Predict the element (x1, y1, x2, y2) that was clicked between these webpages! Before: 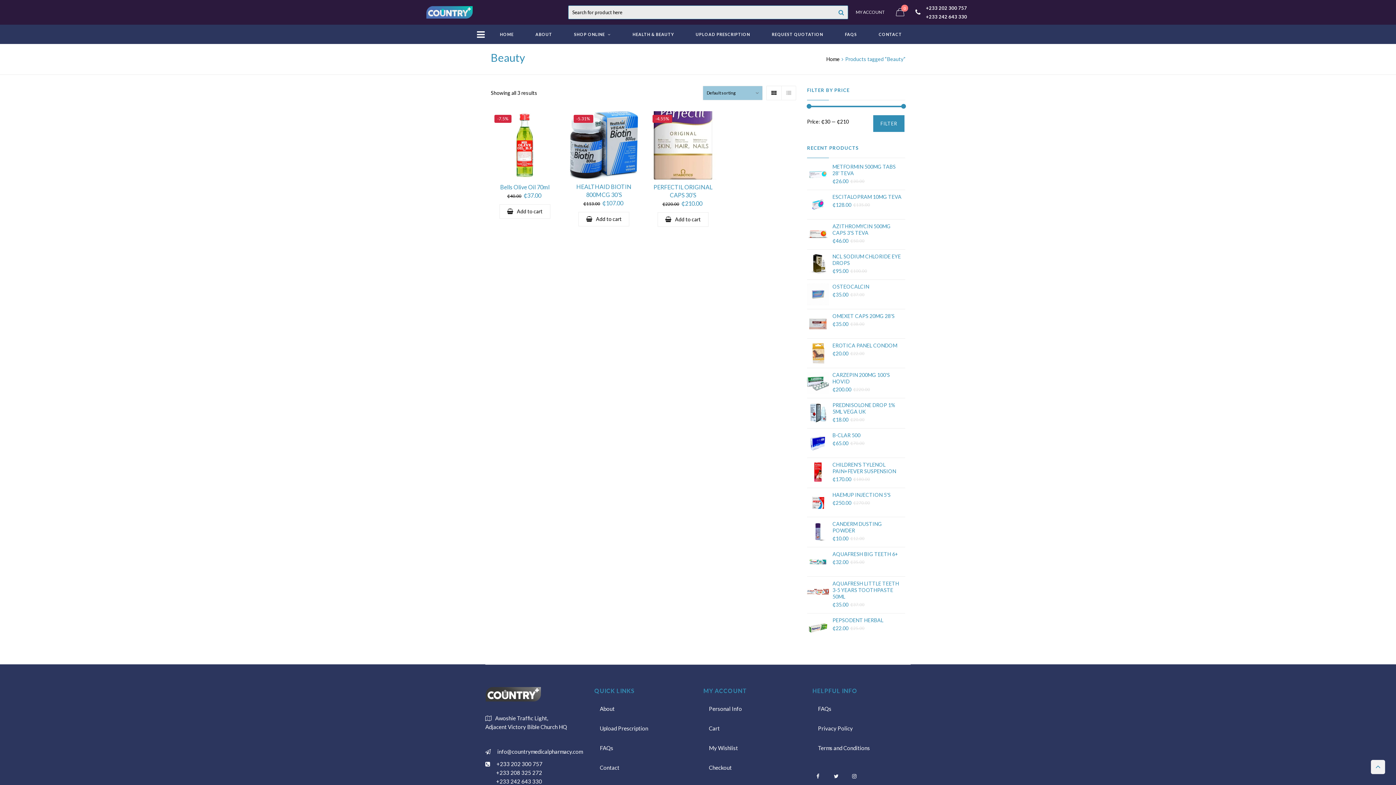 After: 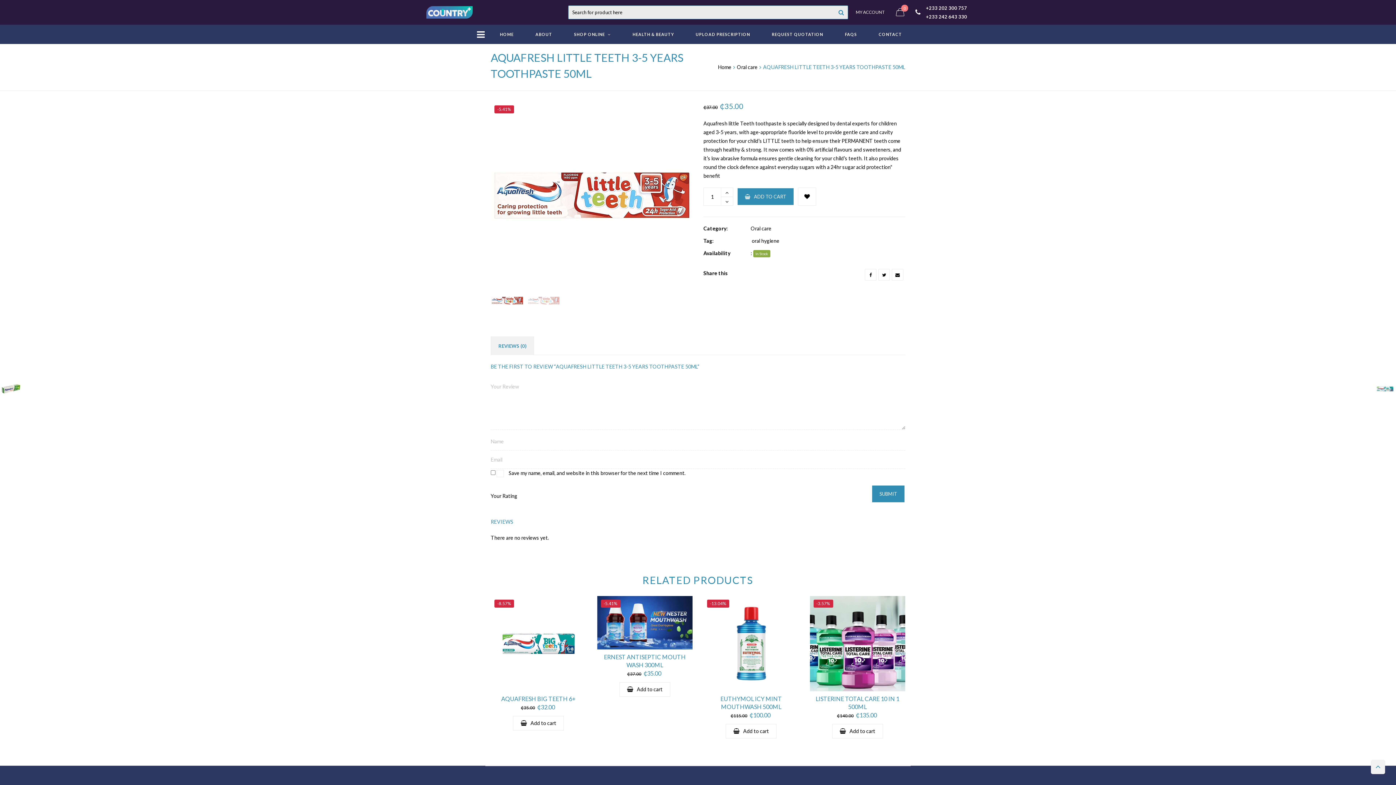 Action: bbox: (832, 580, 901, 600) label: AQUAFRESH LITTLE TEETH 3-5 YEARS TOOTHPASTE 50ML